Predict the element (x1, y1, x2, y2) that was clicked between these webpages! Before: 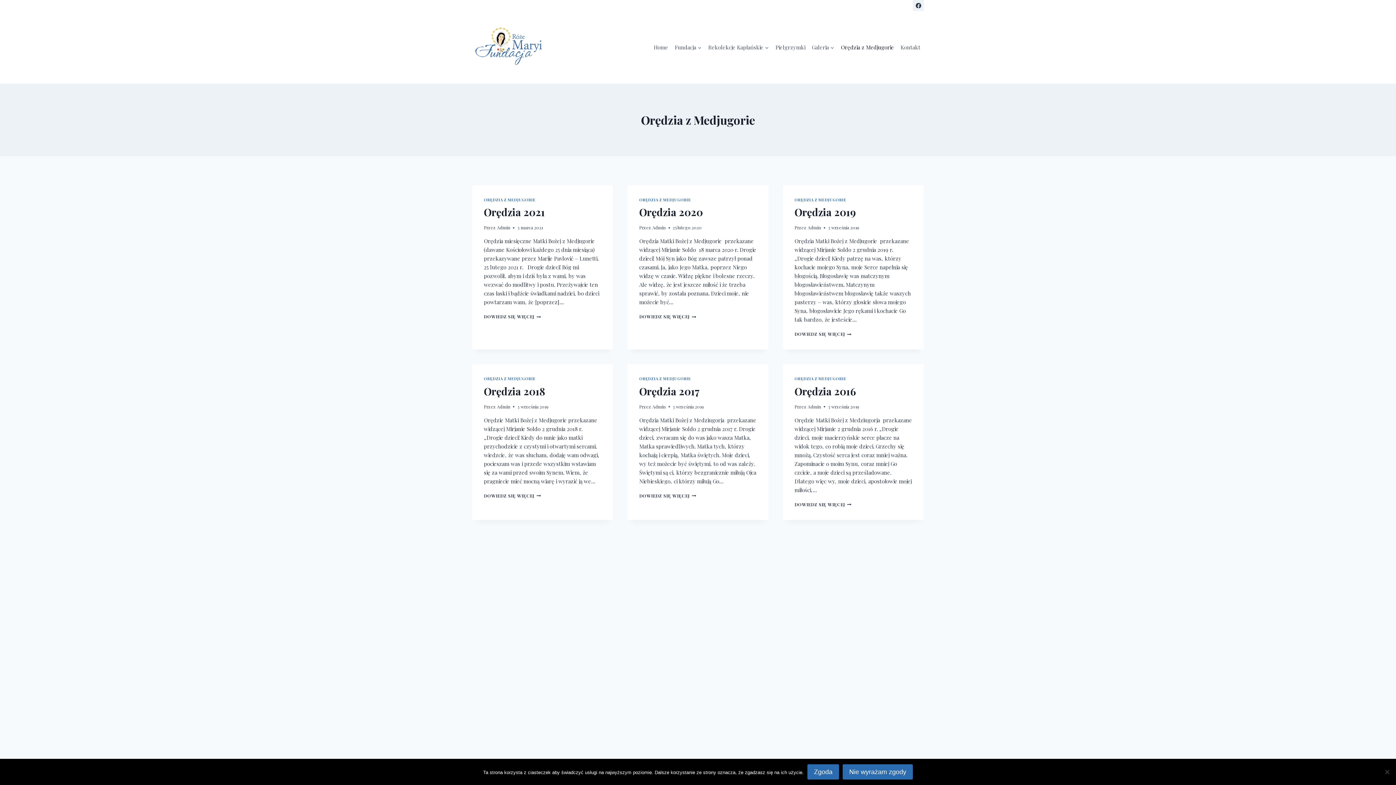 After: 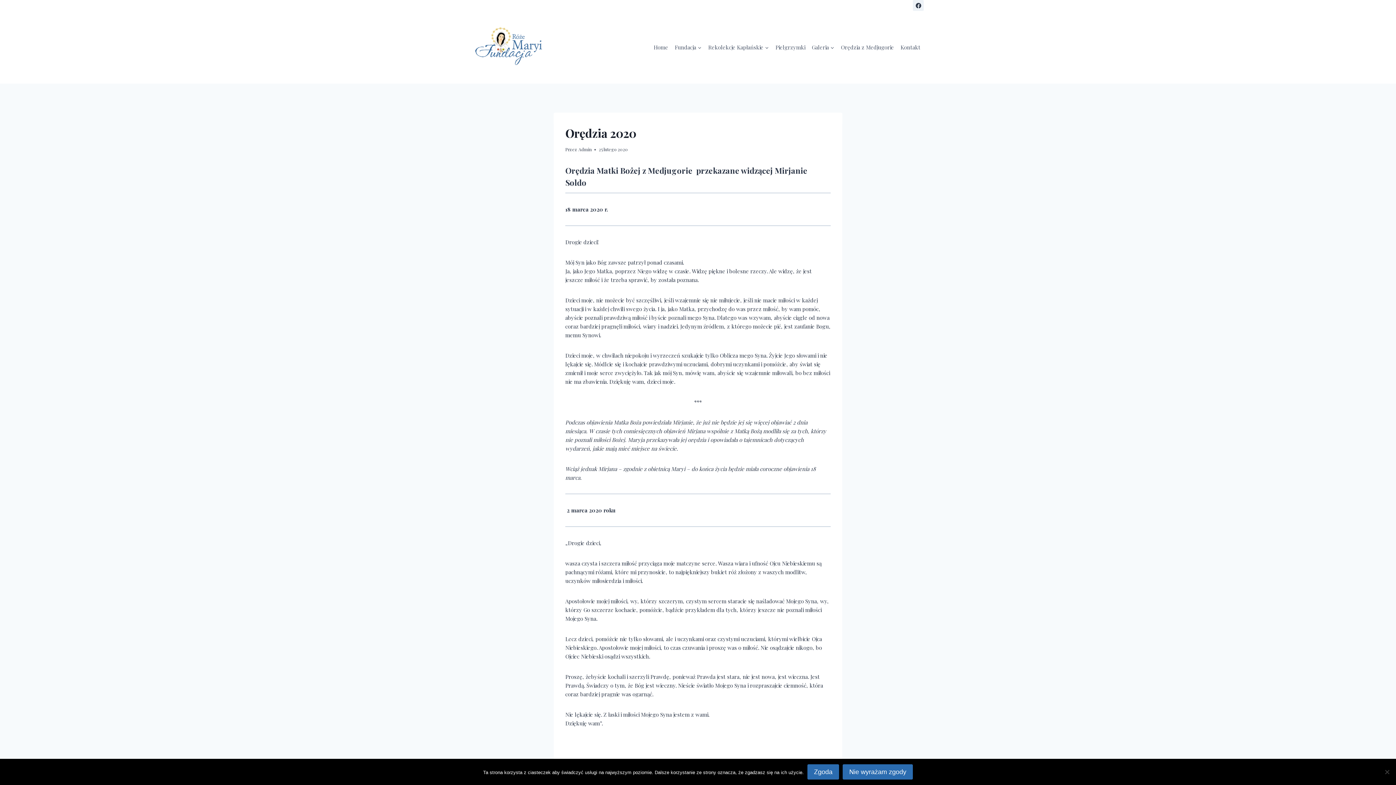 Action: bbox: (639, 313, 696, 319) label: DOWIEDZ SIĘ WIĘCEJ
ORĘDZIA 2020